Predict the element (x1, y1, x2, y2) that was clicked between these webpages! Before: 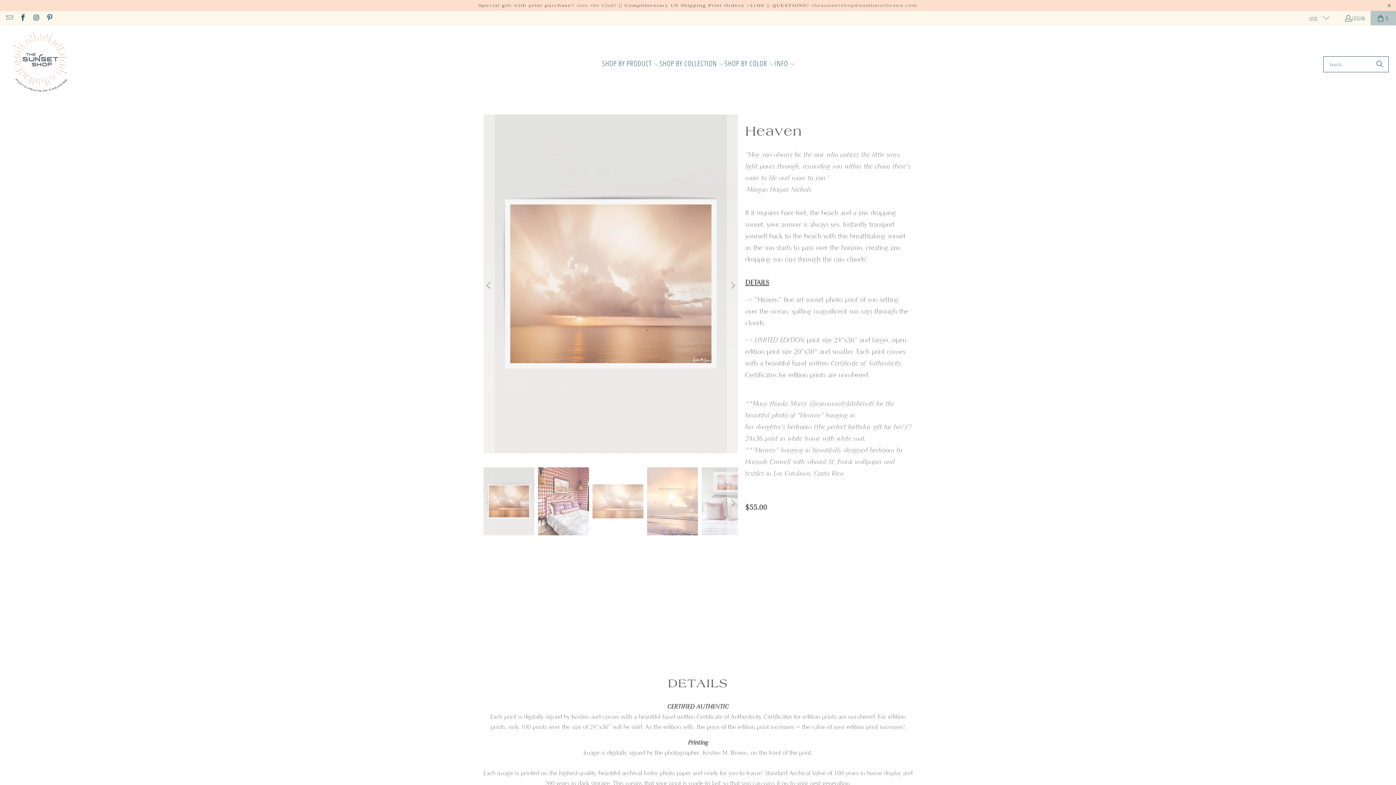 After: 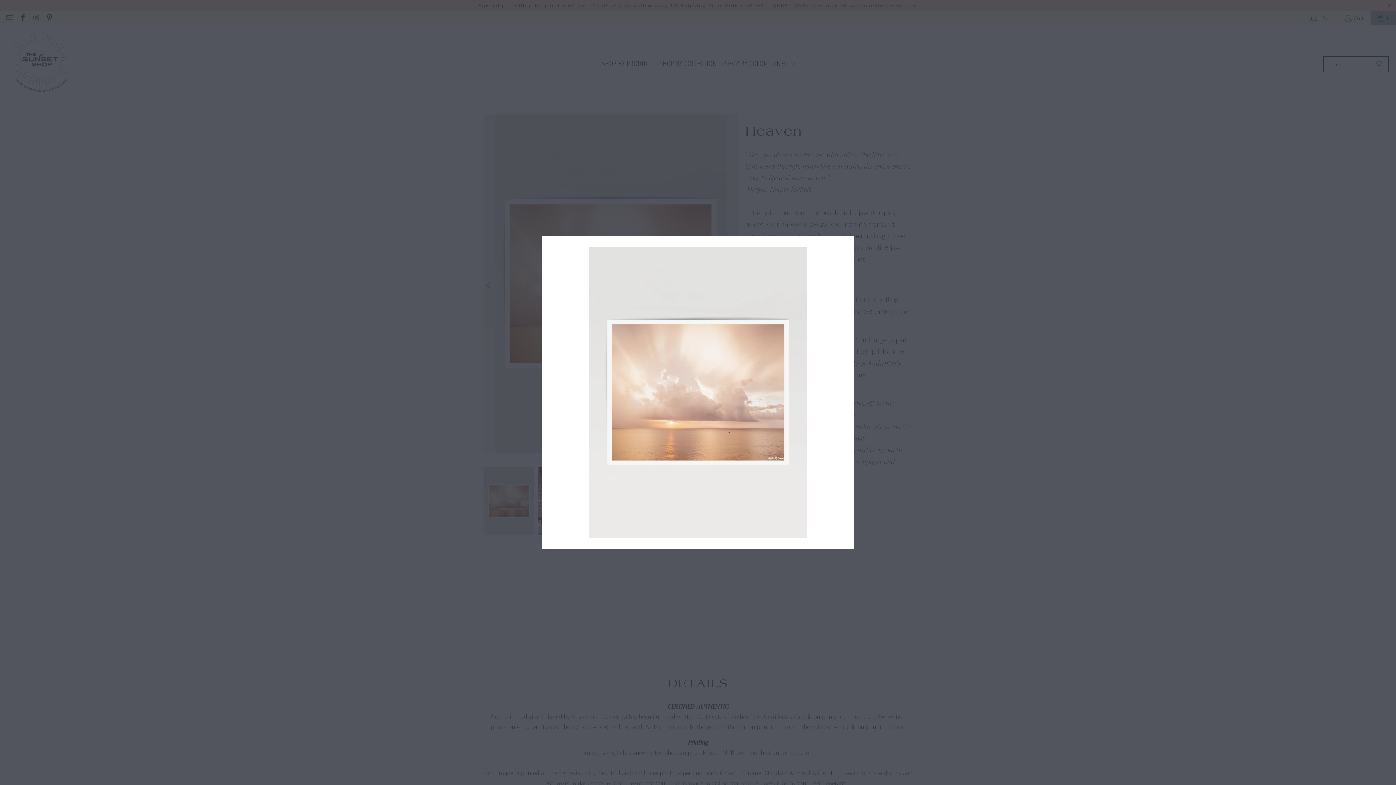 Action: bbox: (483, 114, 738, 456)